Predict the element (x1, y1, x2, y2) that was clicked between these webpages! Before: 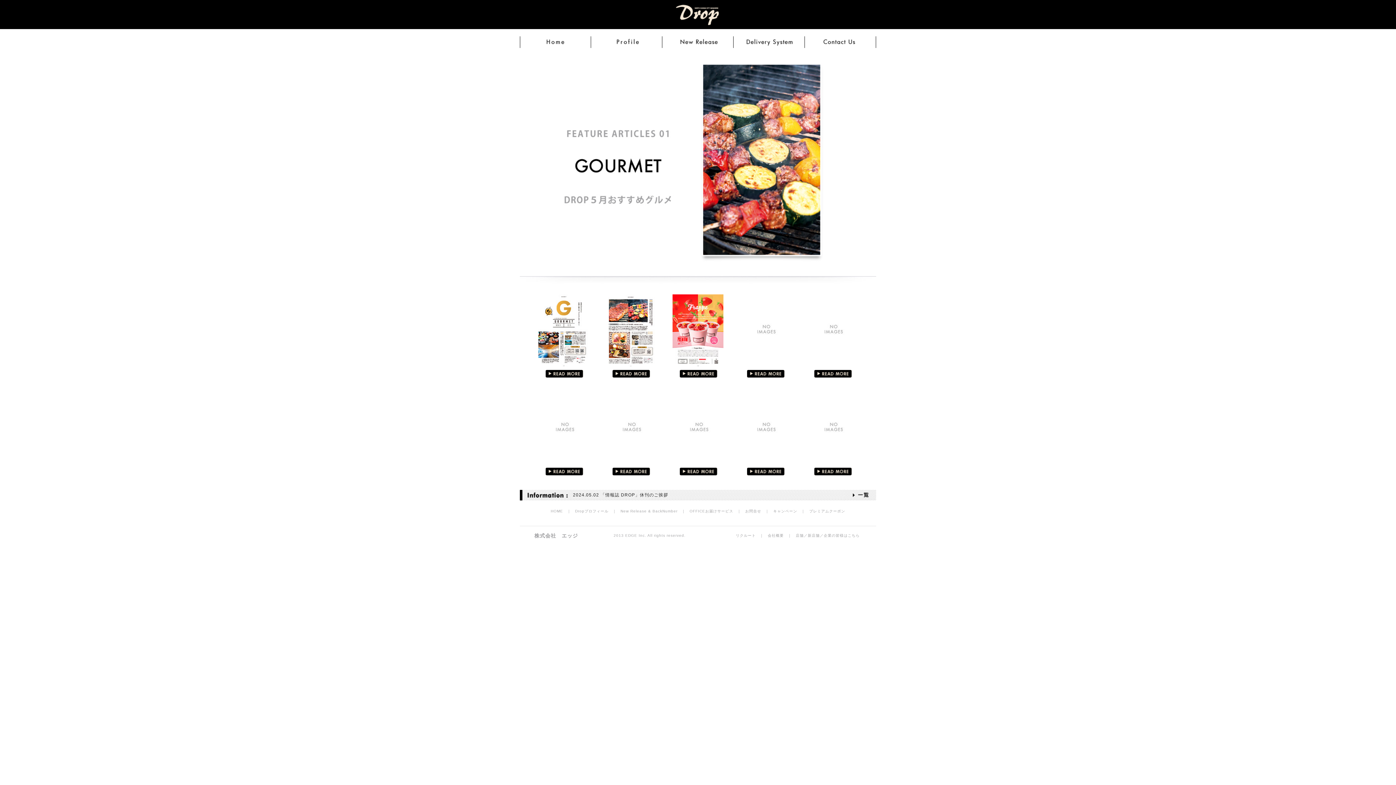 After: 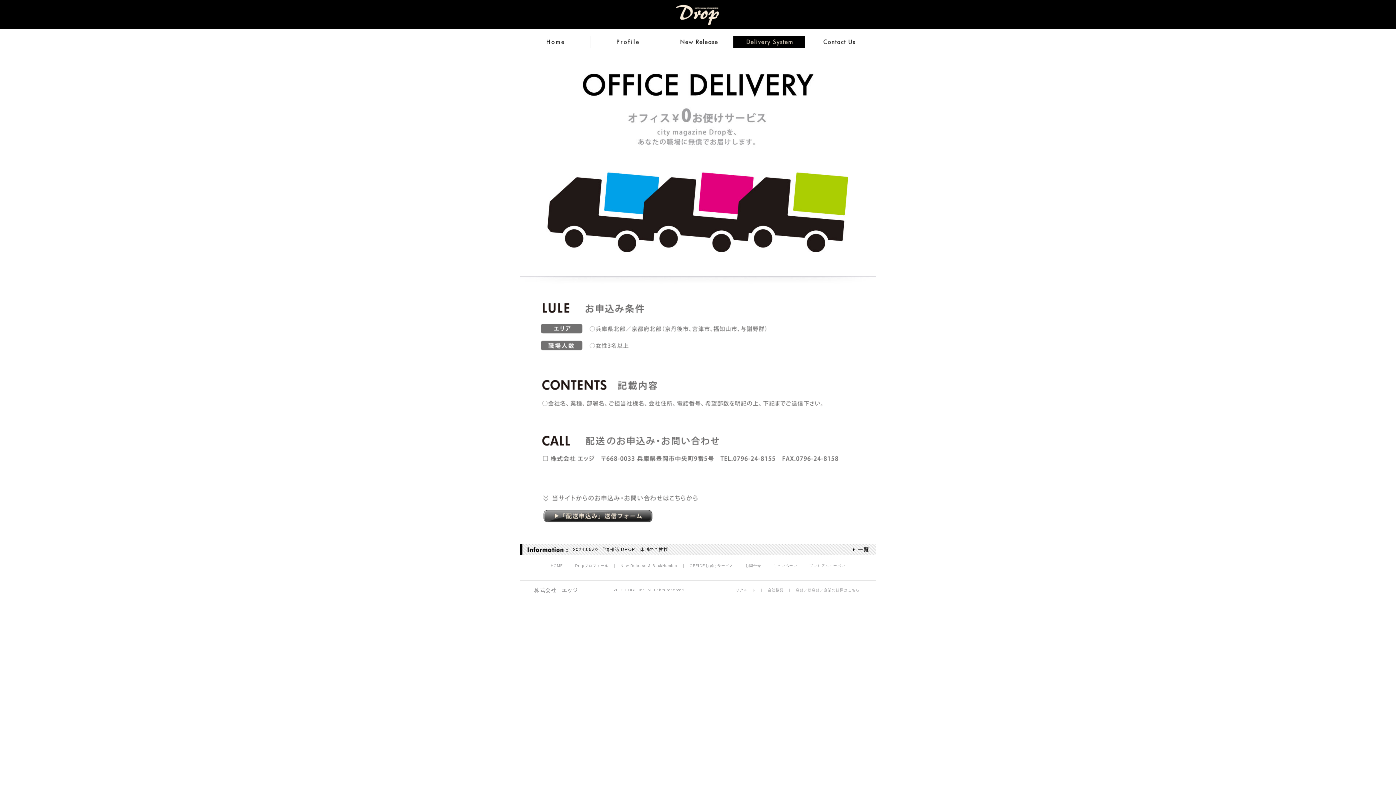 Action: label: OFFICEお届けサービス bbox: (689, 509, 733, 513)